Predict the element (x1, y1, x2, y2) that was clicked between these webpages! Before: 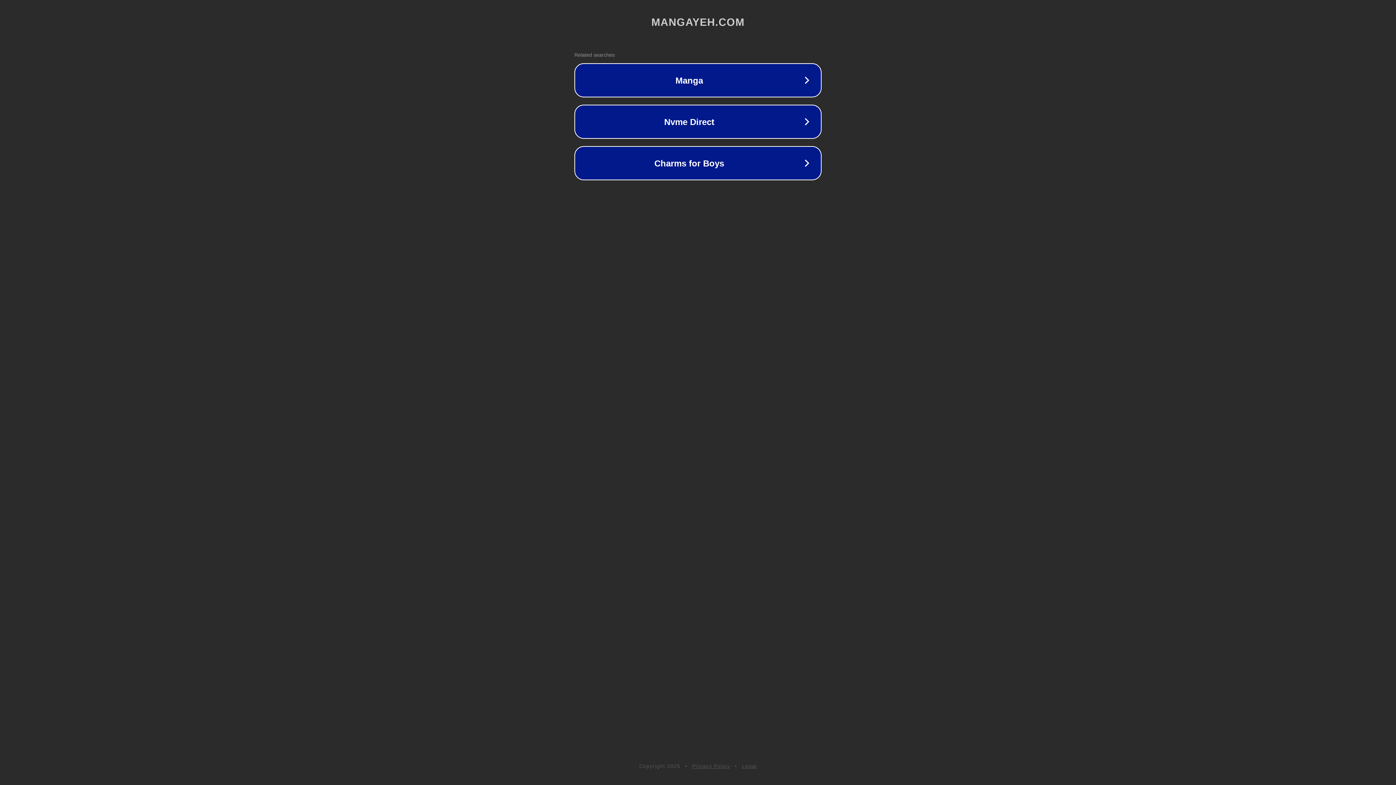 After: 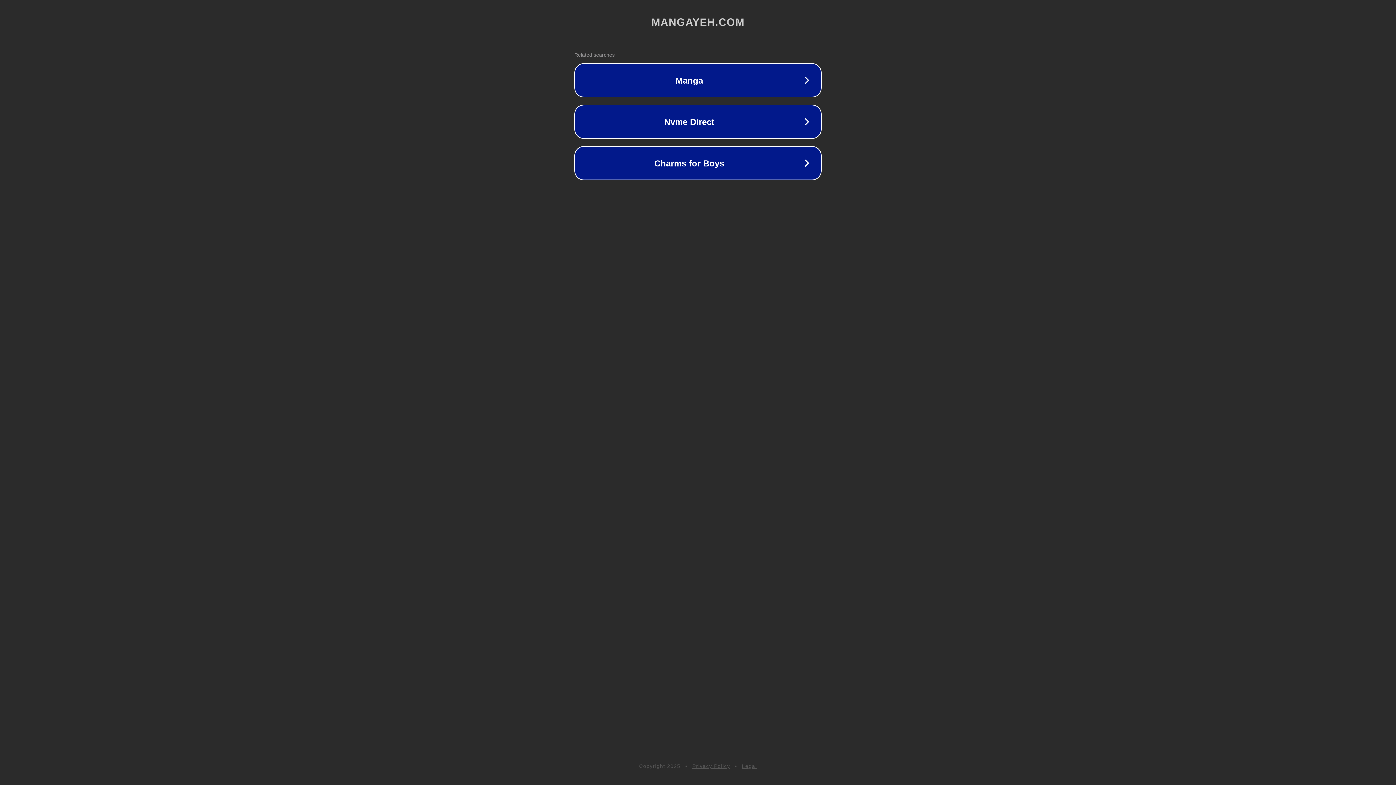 Action: bbox: (692, 763, 730, 769) label: Privacy Policy